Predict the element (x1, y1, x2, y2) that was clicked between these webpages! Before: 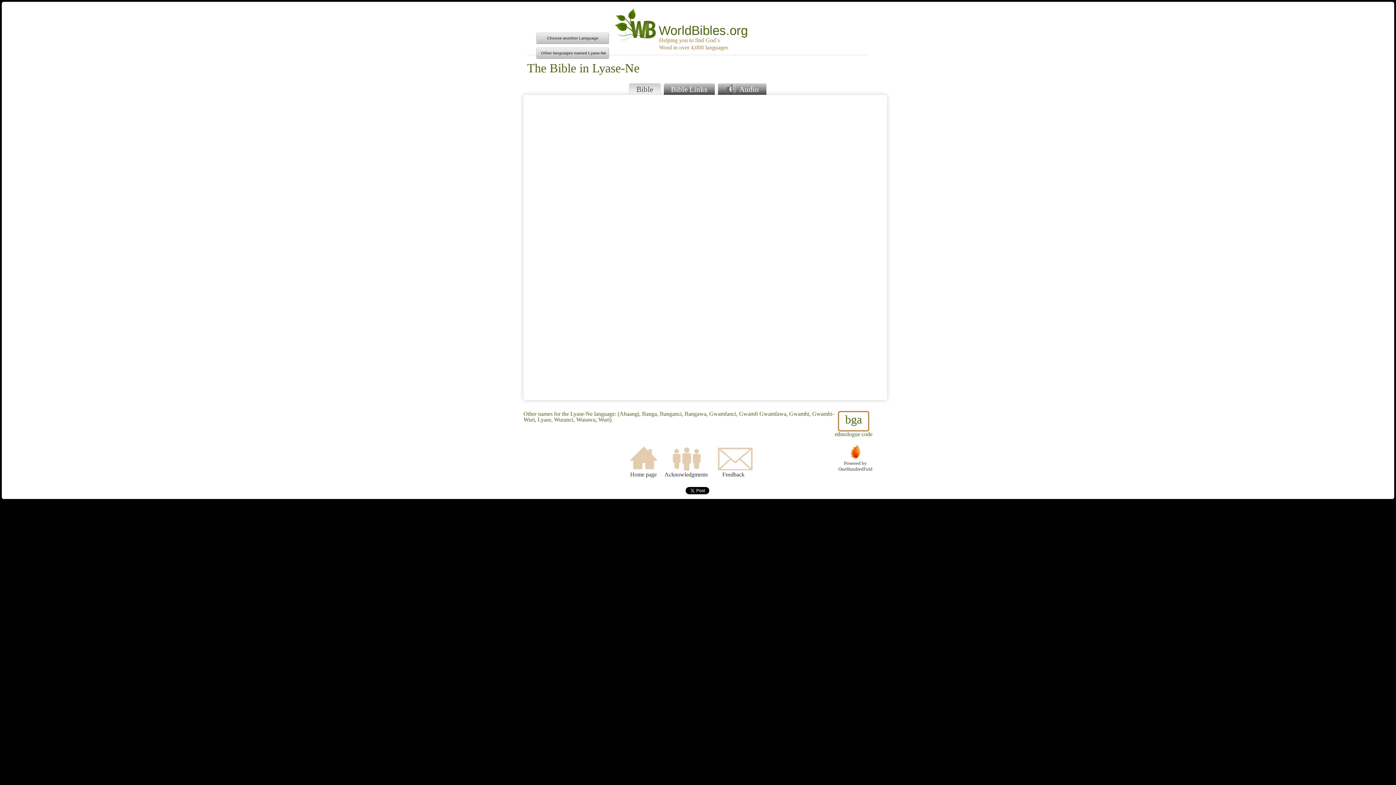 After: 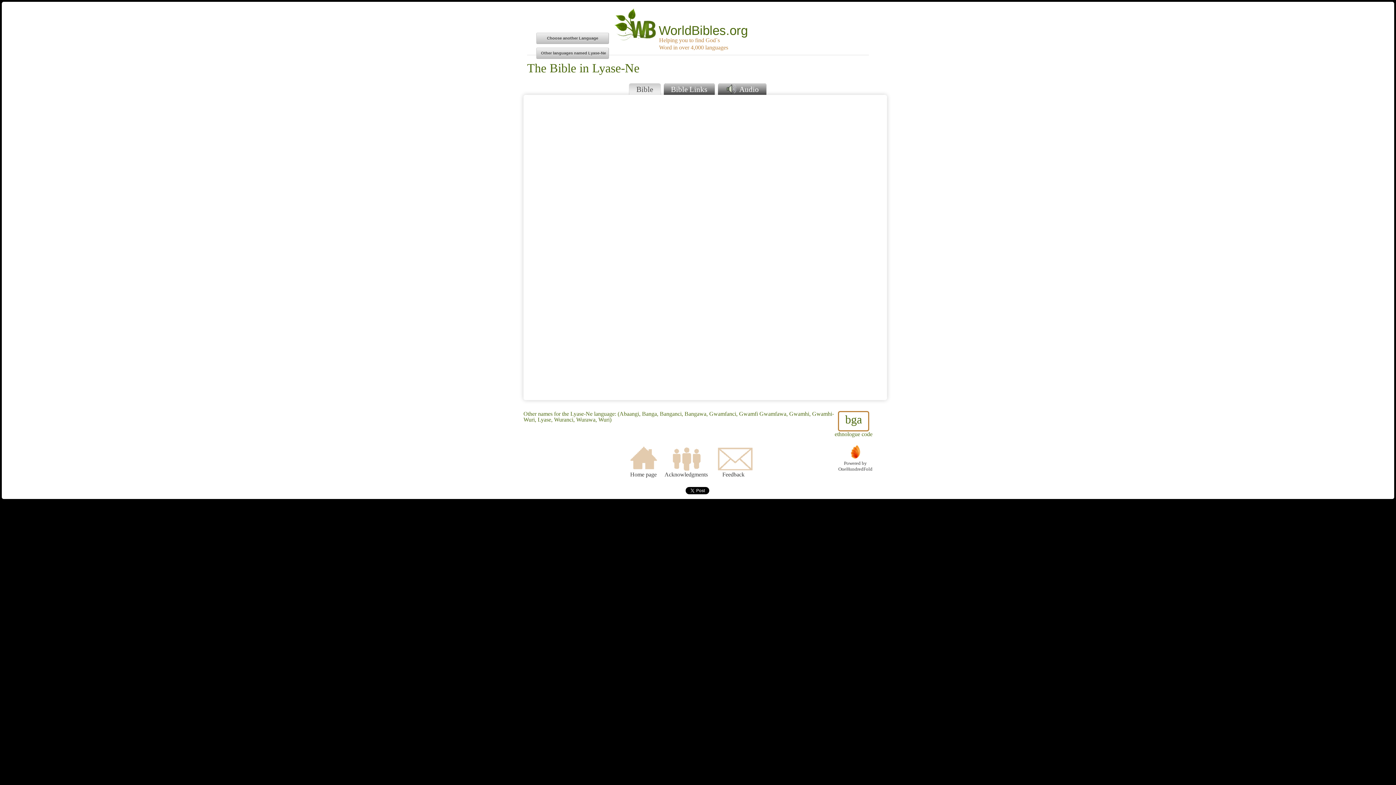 Action: bbox: (628, 83, 660, 95) label: Bible